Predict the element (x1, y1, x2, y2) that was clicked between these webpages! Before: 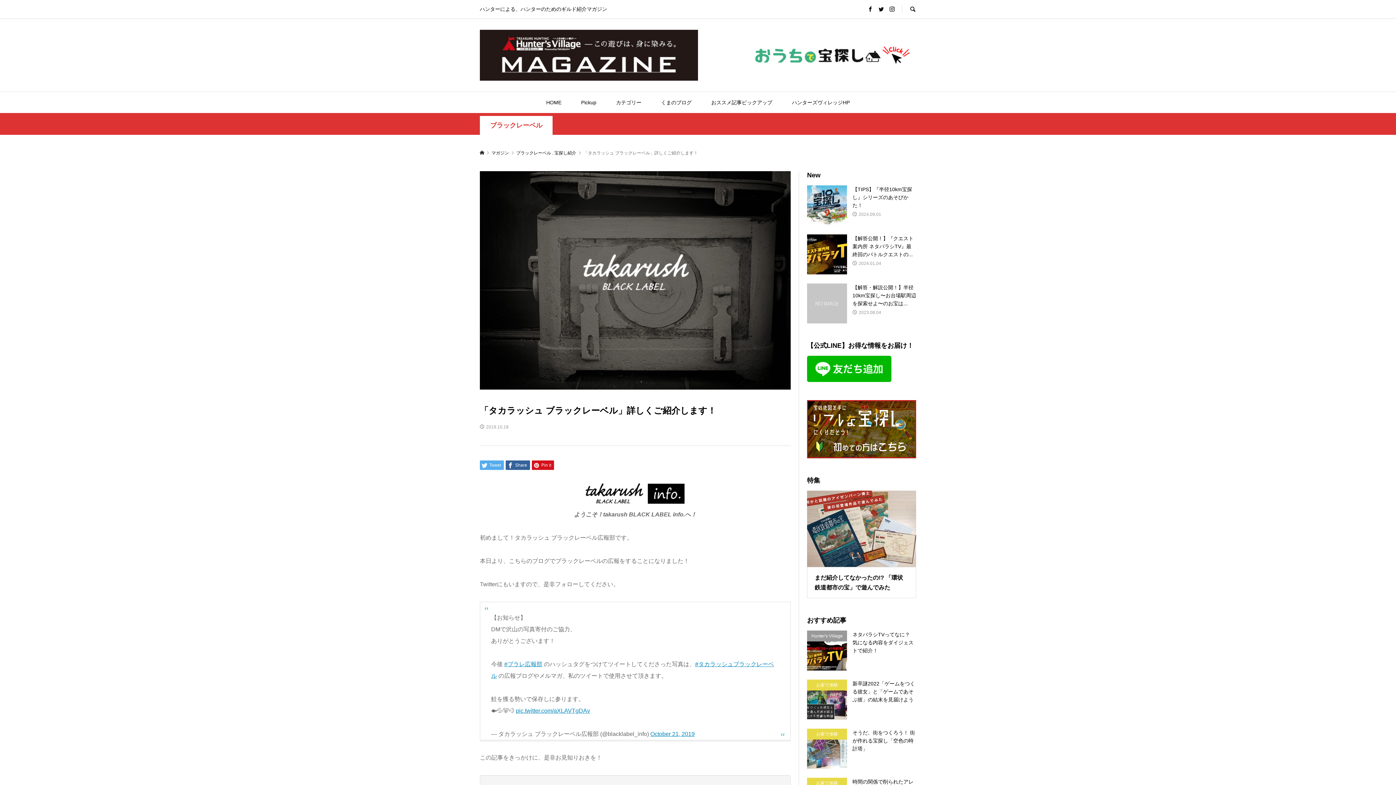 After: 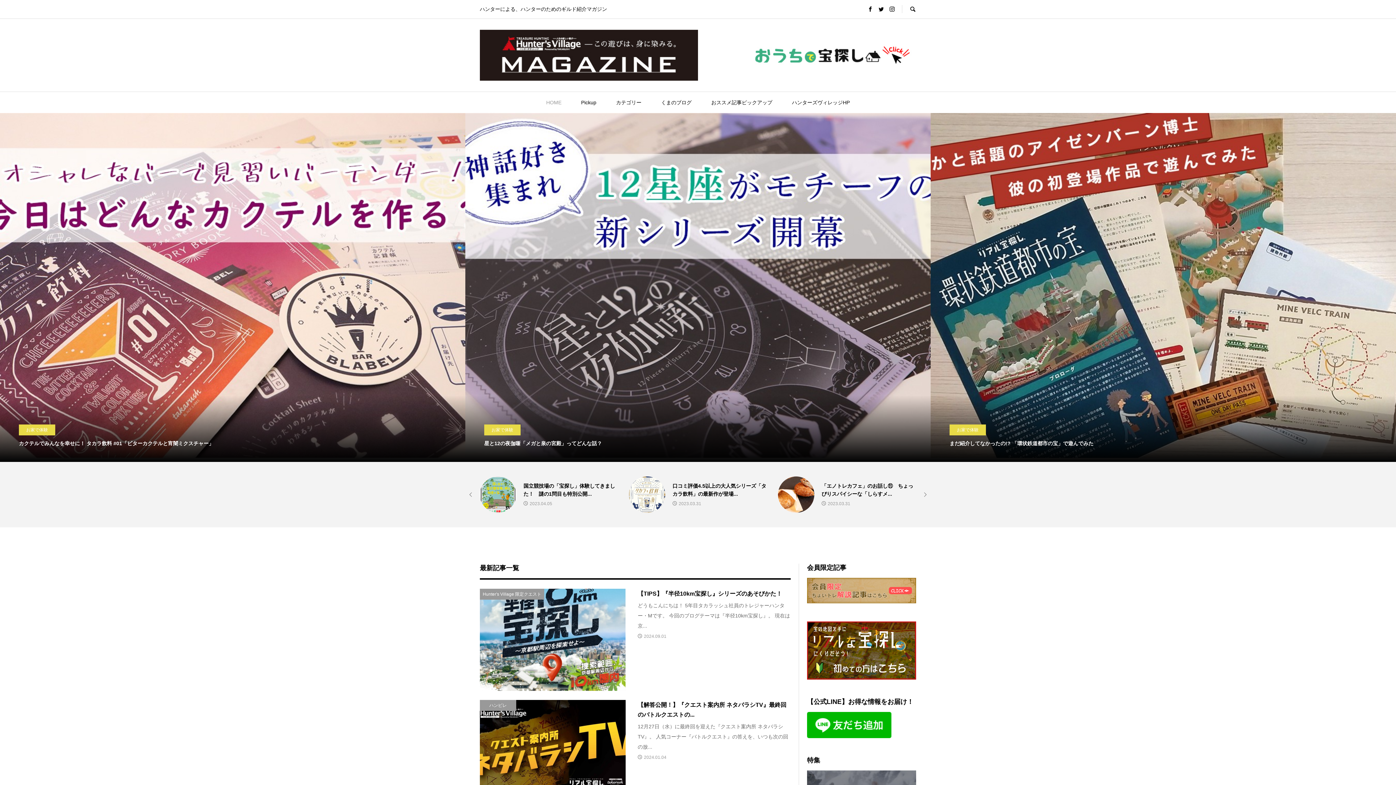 Action: bbox: (537, 92, 570, 113) label: HOME